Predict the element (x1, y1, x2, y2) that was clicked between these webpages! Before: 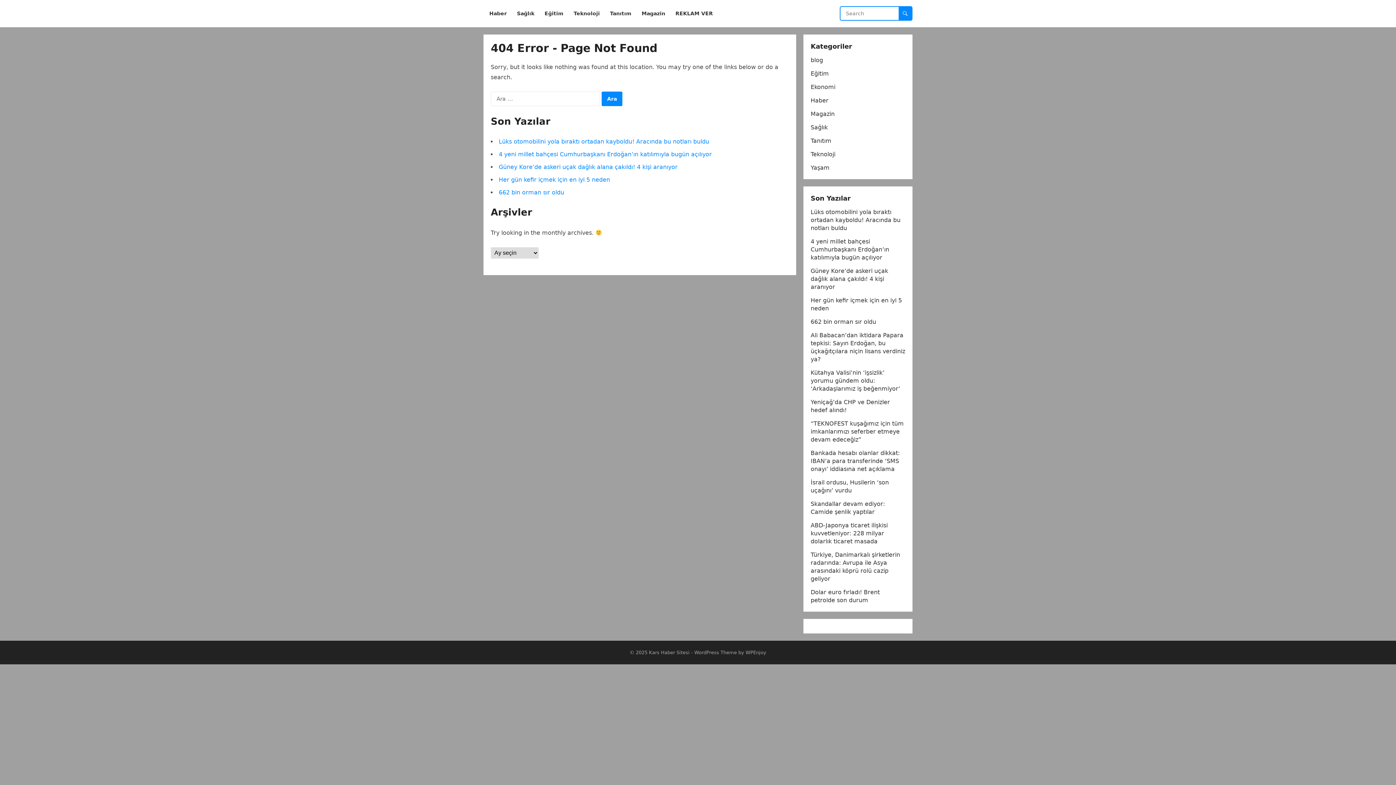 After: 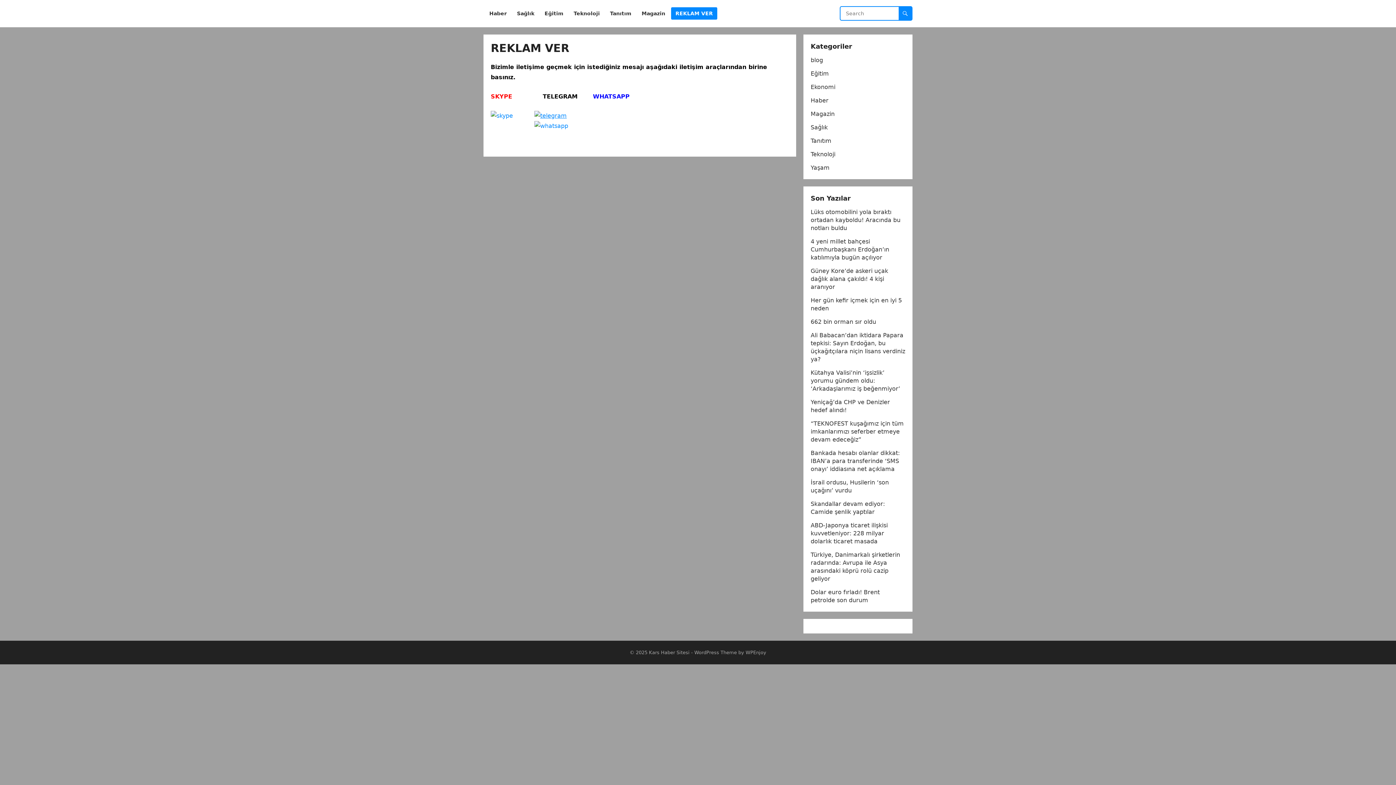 Action: label: REKLAM VER bbox: (671, 0, 717, 27)